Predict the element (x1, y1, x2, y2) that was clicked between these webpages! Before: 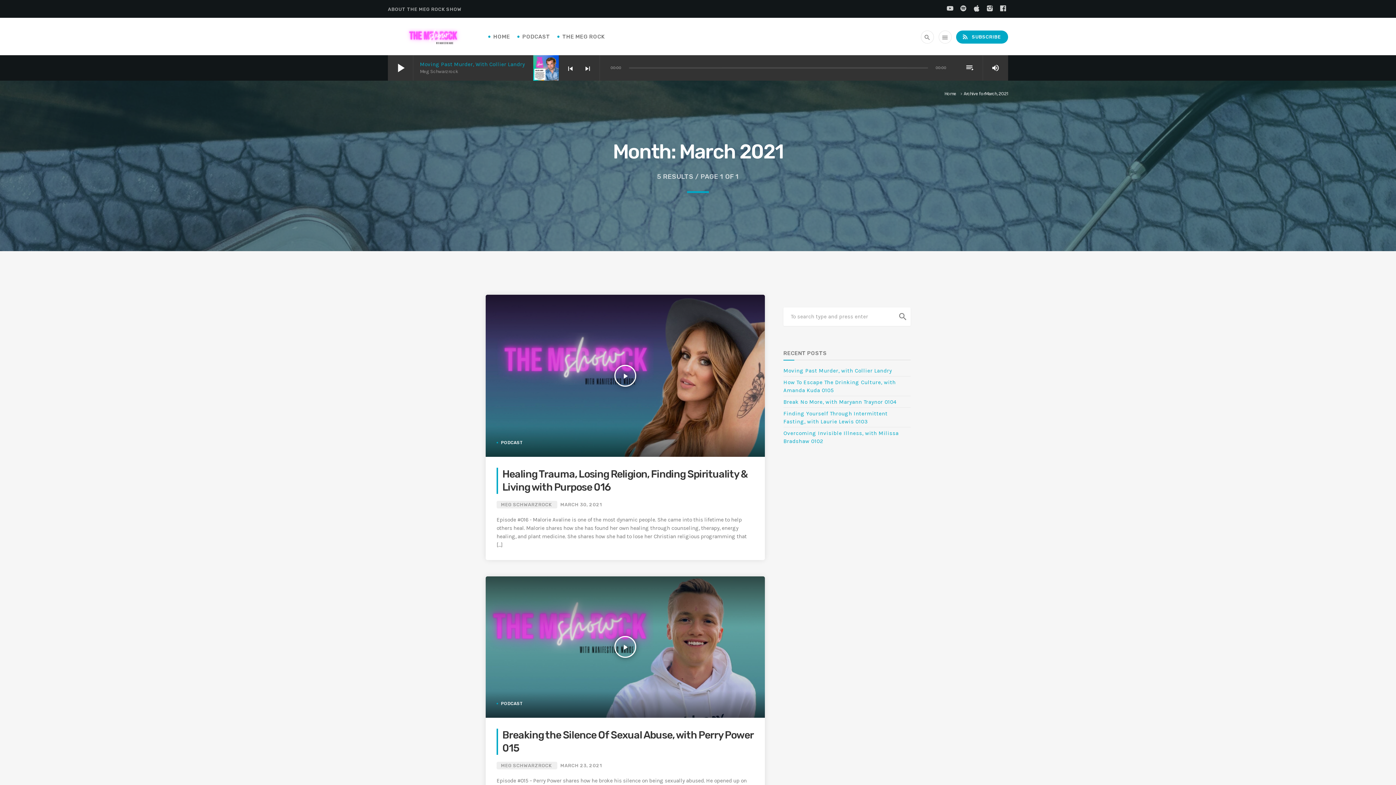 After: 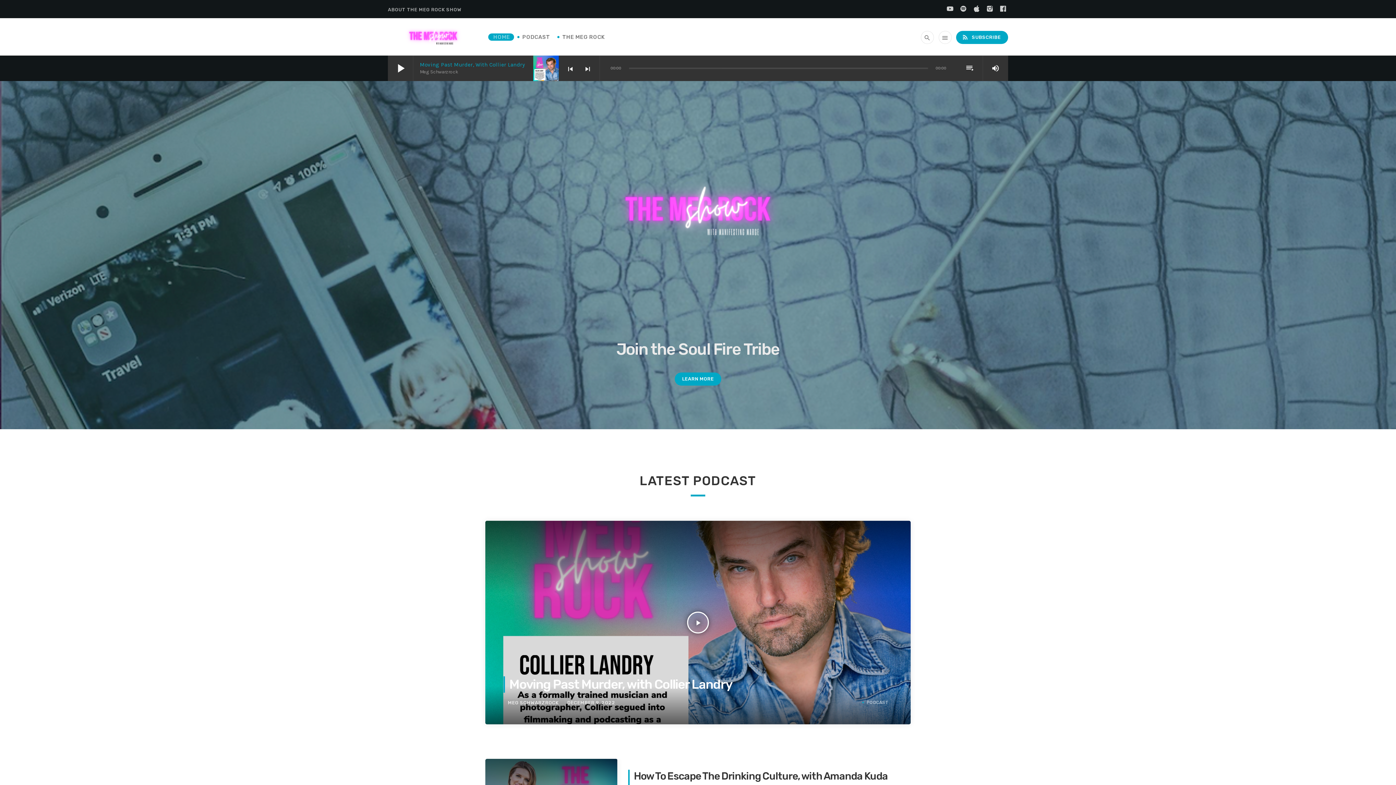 Action: label: HOME bbox: (493, 28, 510, 45)